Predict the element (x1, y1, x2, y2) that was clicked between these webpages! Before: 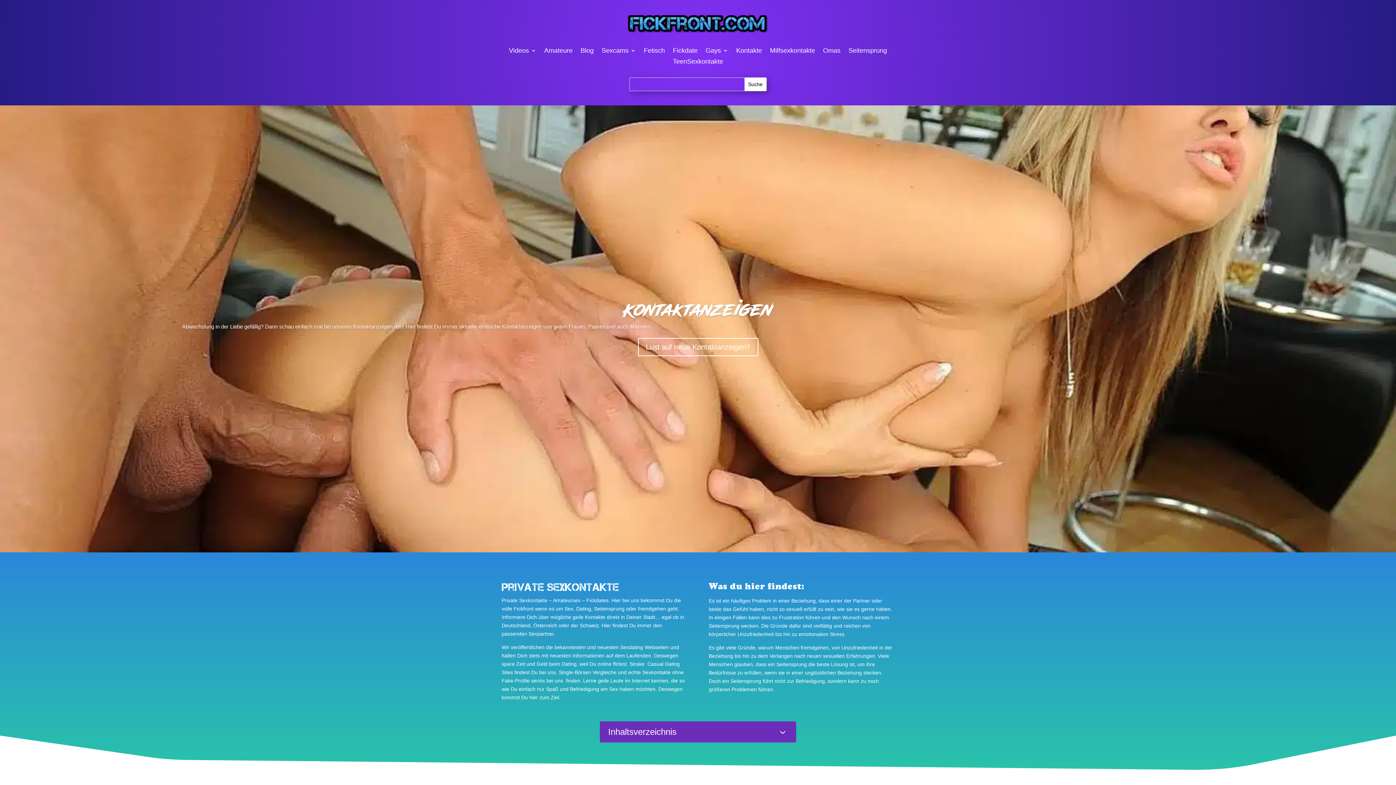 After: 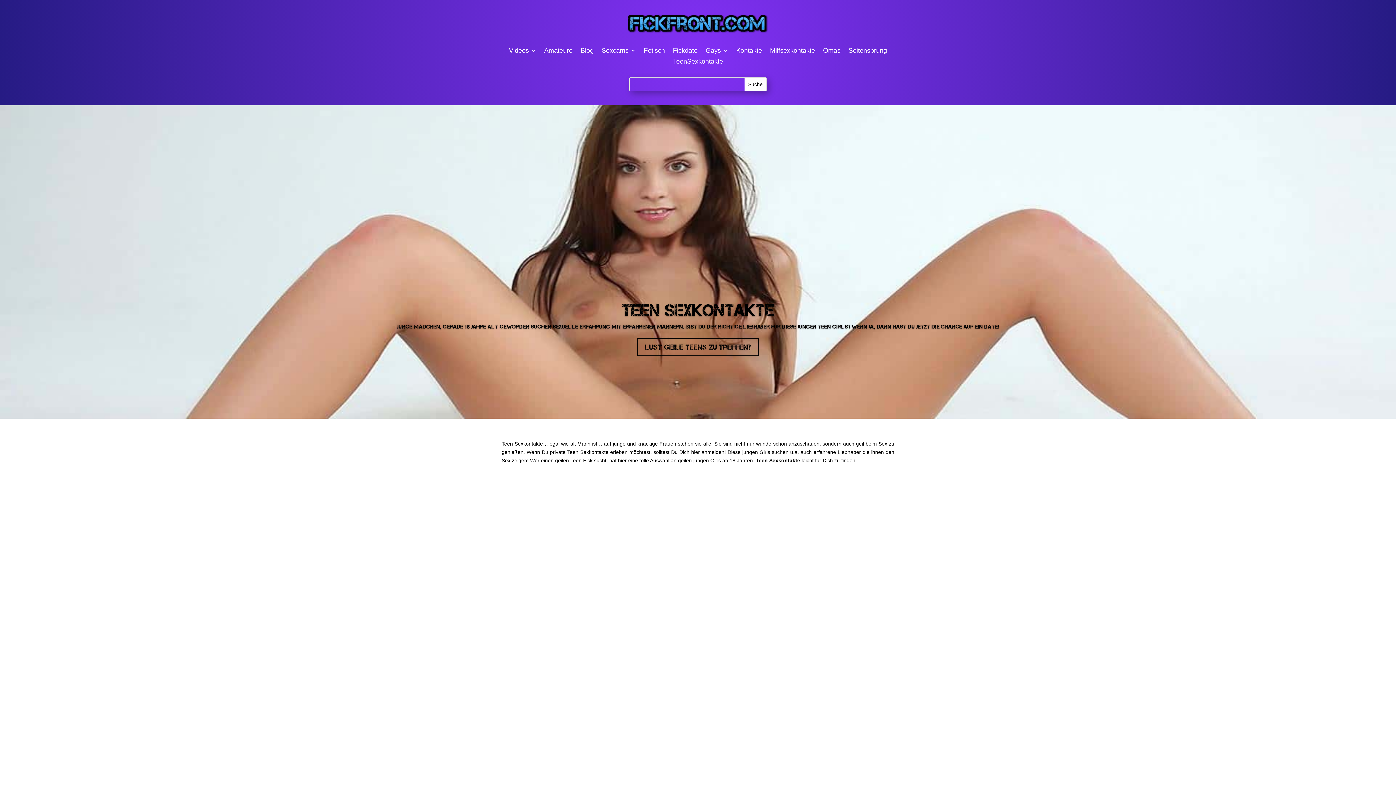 Action: label: TeenSexkontakte bbox: (673, 58, 723, 66)